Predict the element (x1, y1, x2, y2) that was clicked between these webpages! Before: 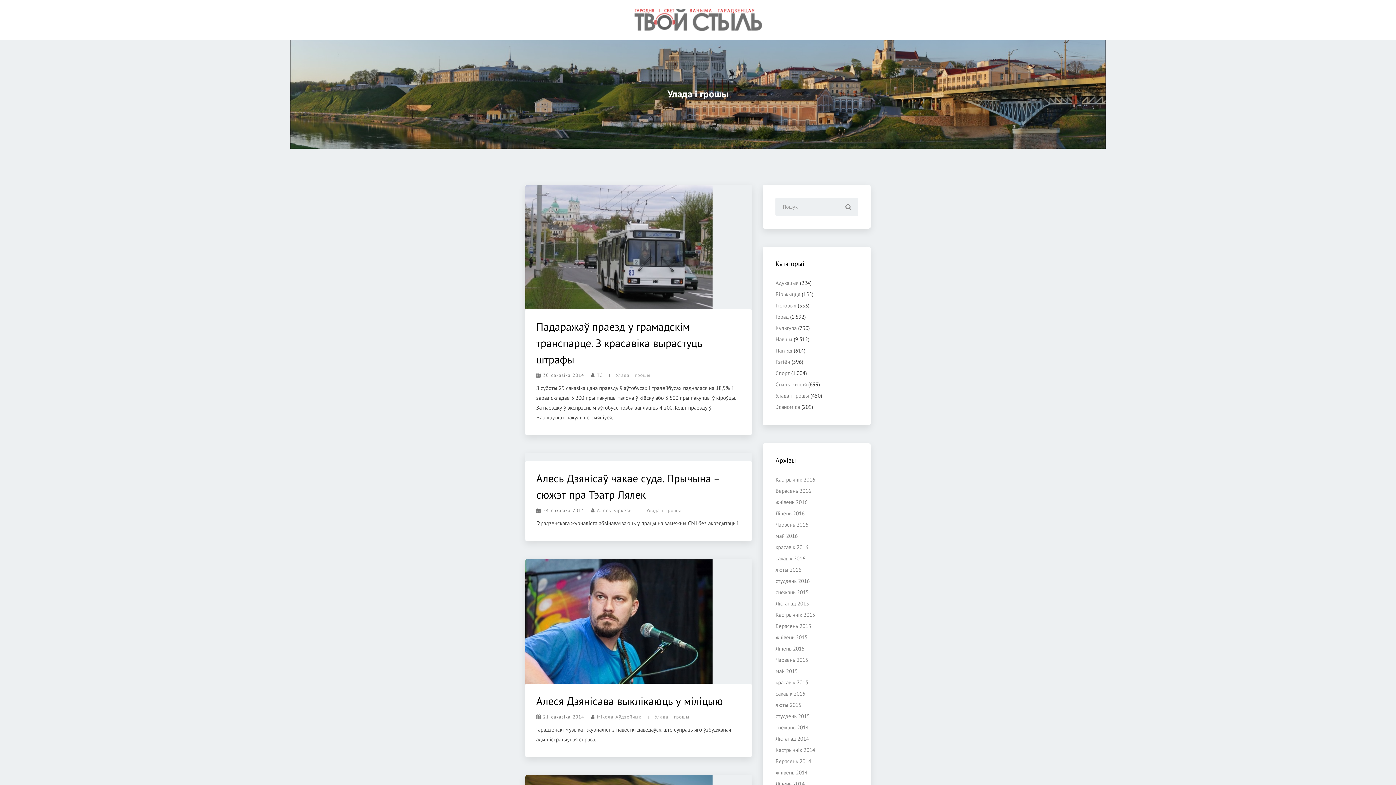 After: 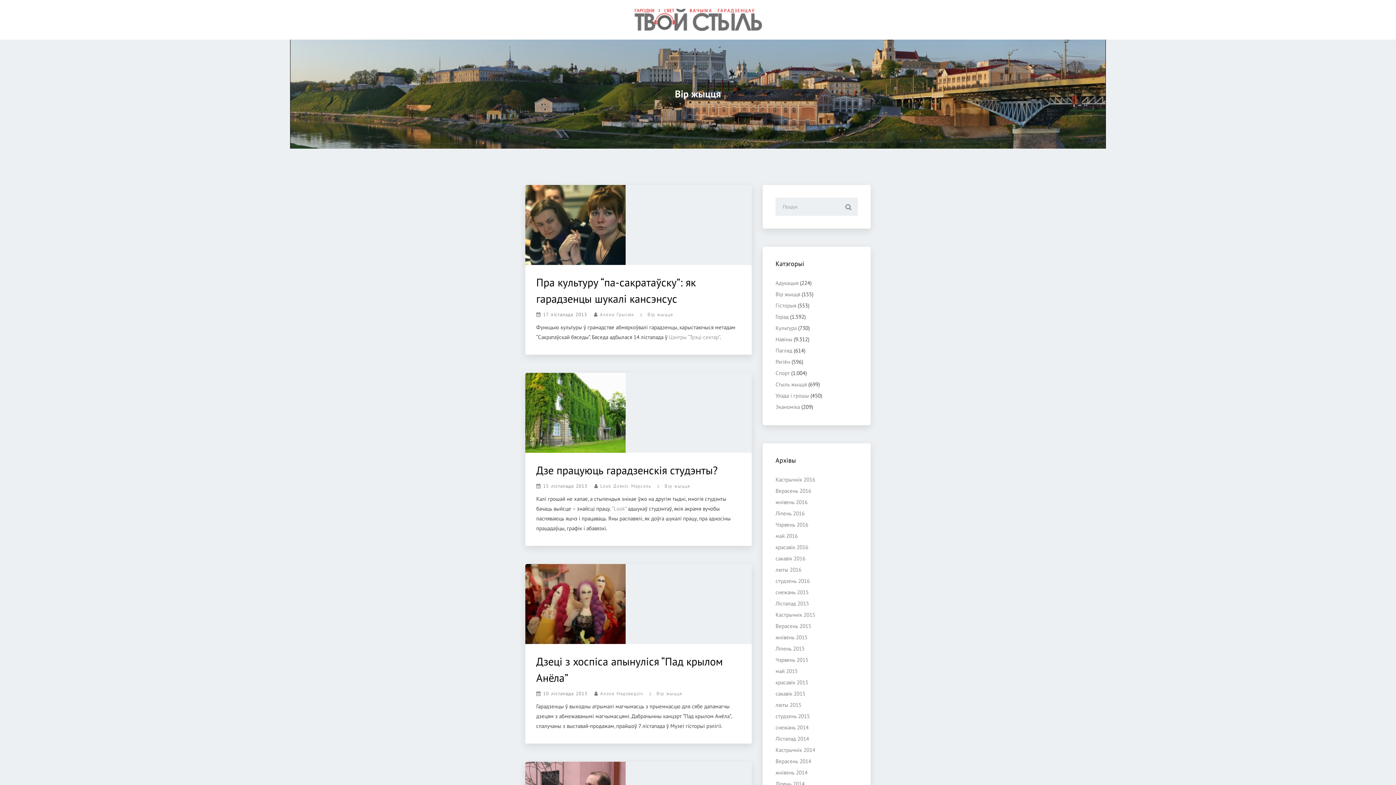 Action: label: Вір жыцця bbox: (775, 290, 800, 297)